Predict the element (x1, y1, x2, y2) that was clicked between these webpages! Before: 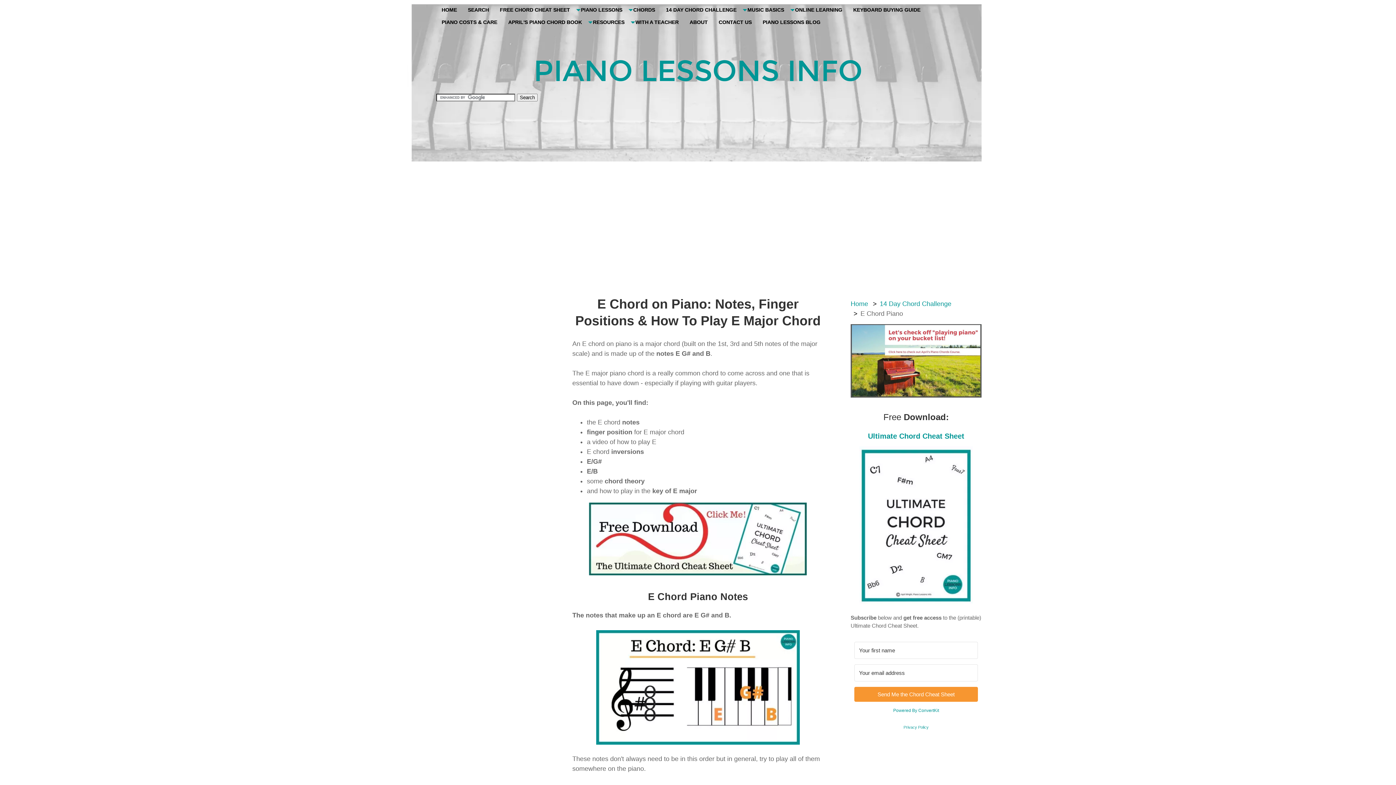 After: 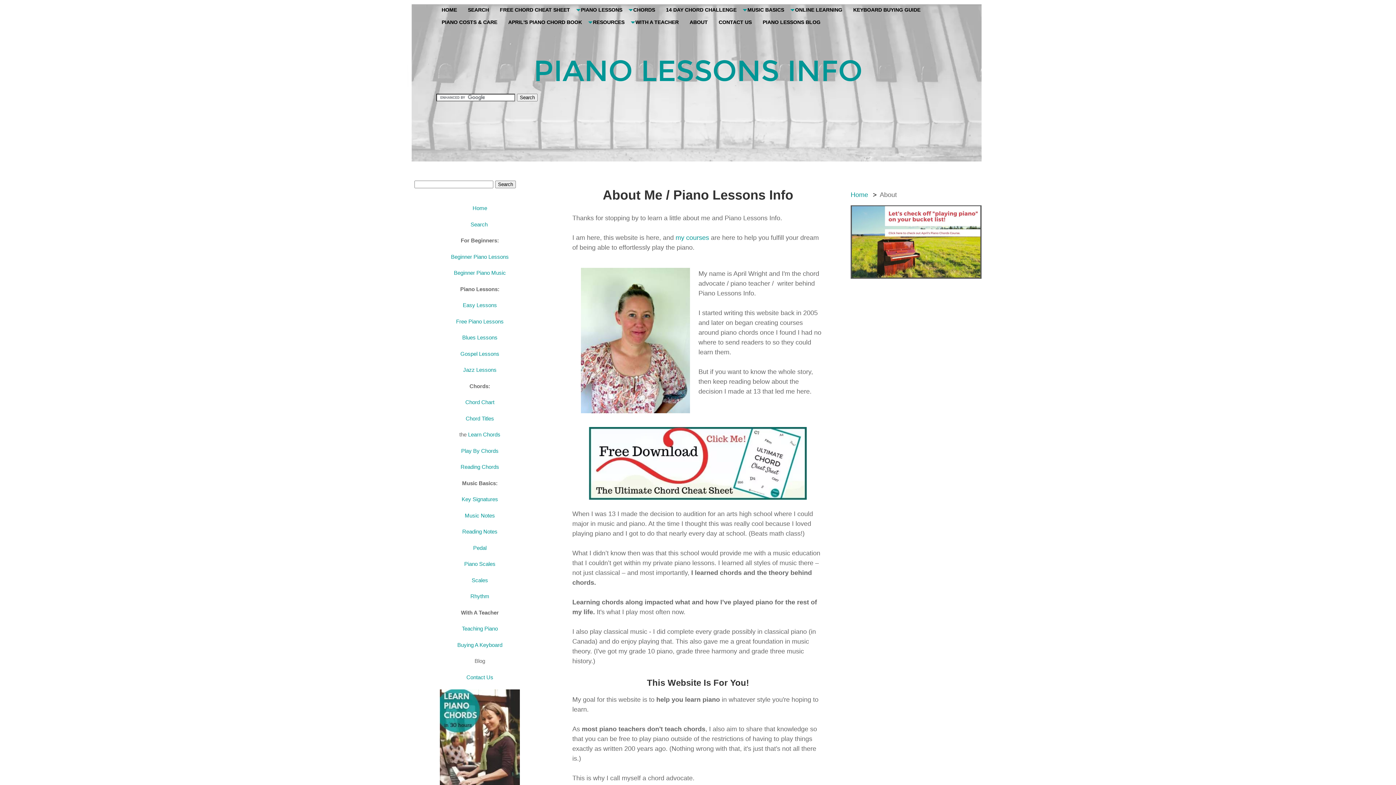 Action: bbox: (684, 16, 713, 28) label: ABOUT